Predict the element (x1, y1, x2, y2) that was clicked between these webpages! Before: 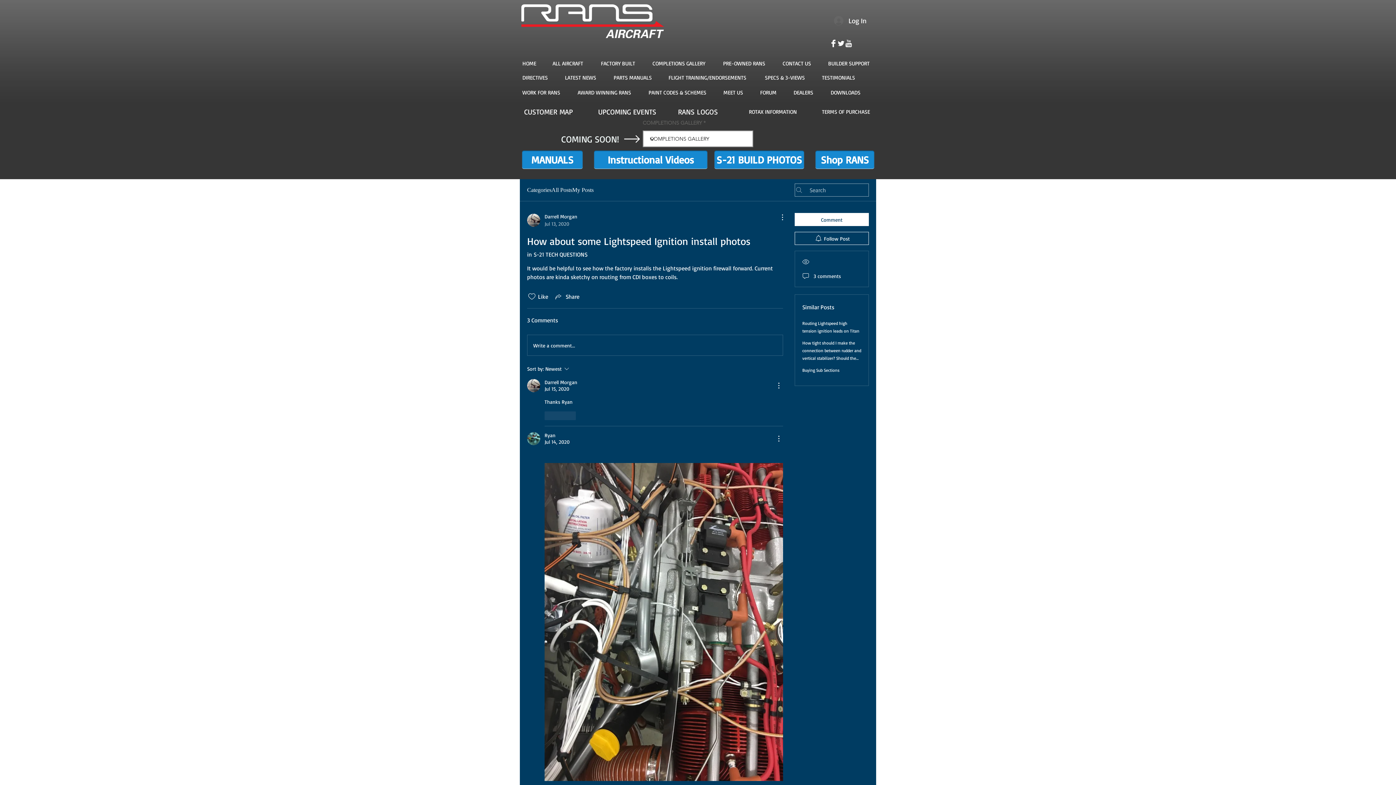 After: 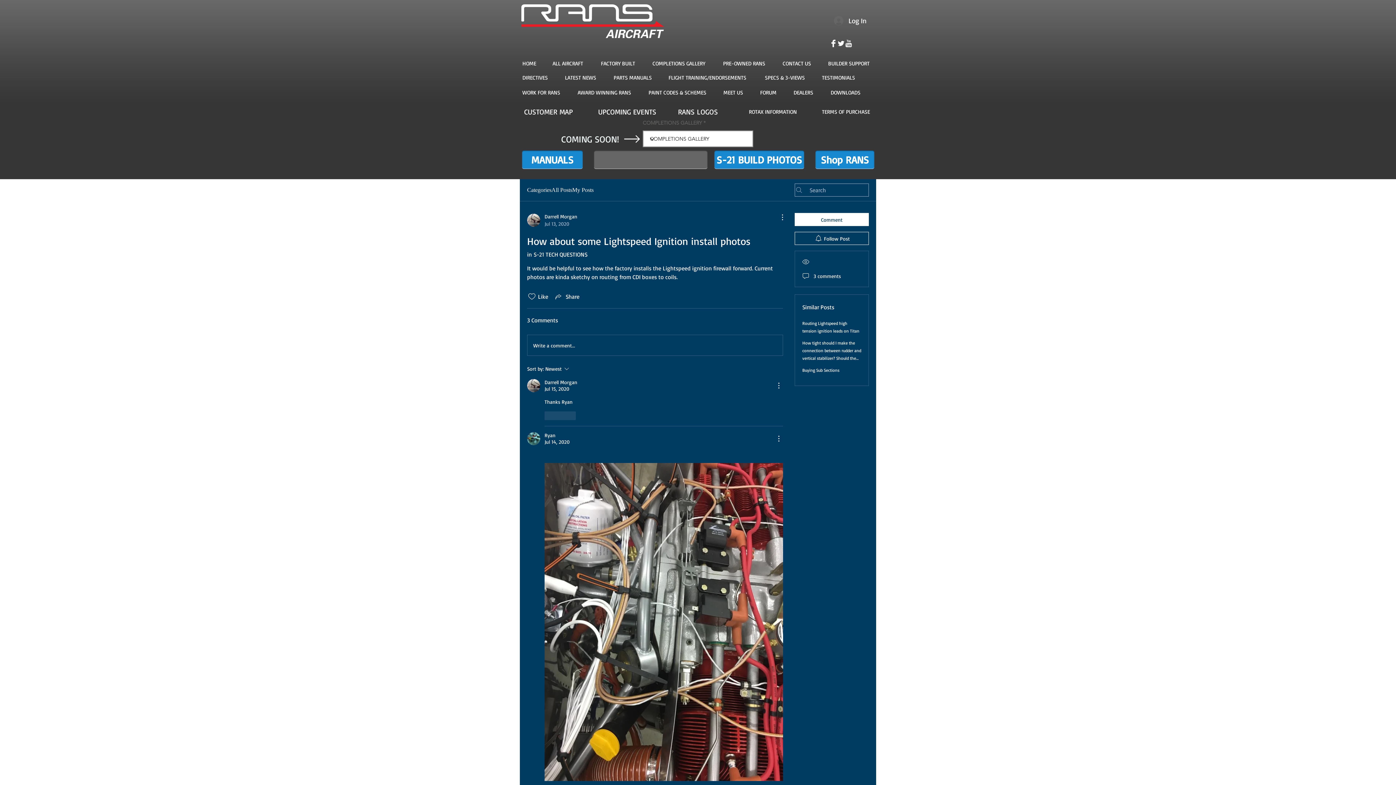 Action: bbox: (594, 150, 707, 169) label: Instructional Videos